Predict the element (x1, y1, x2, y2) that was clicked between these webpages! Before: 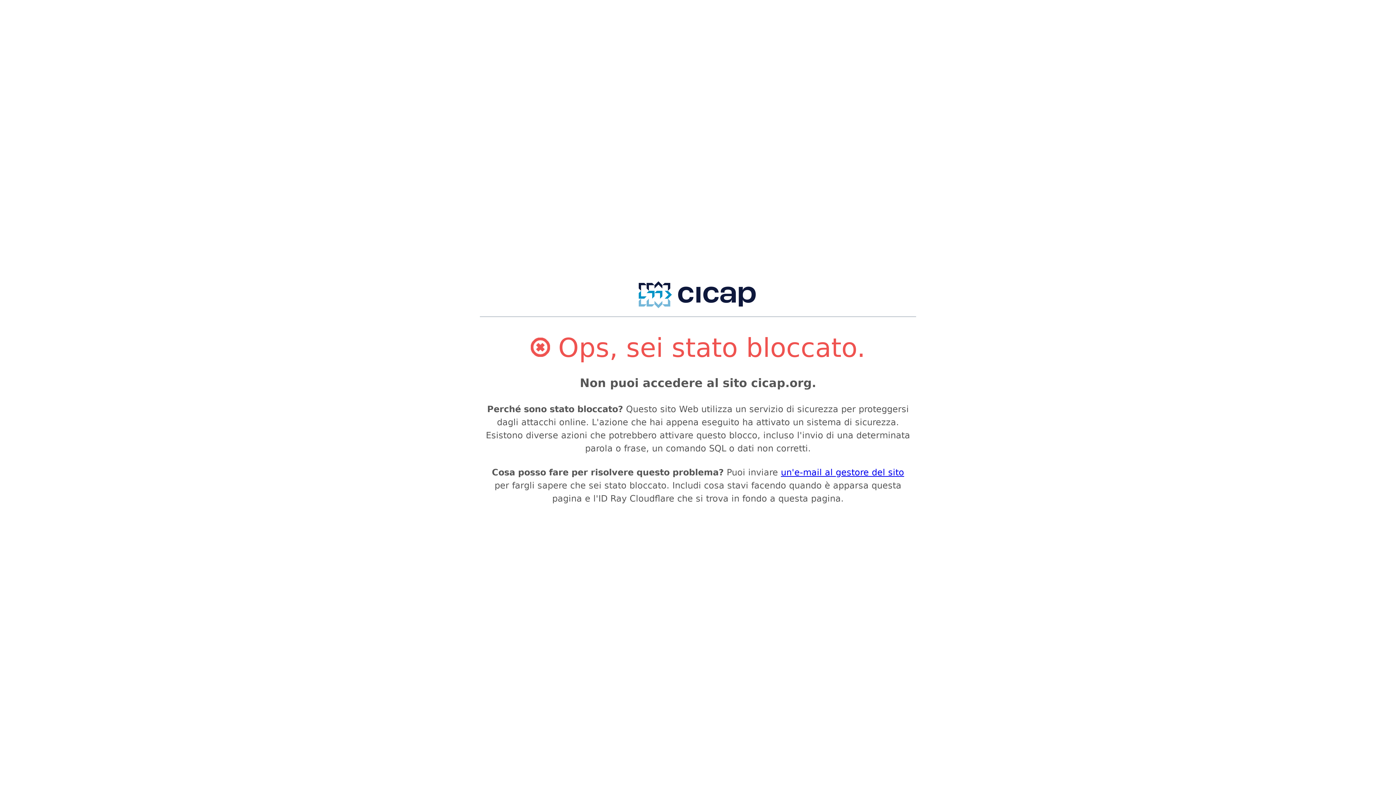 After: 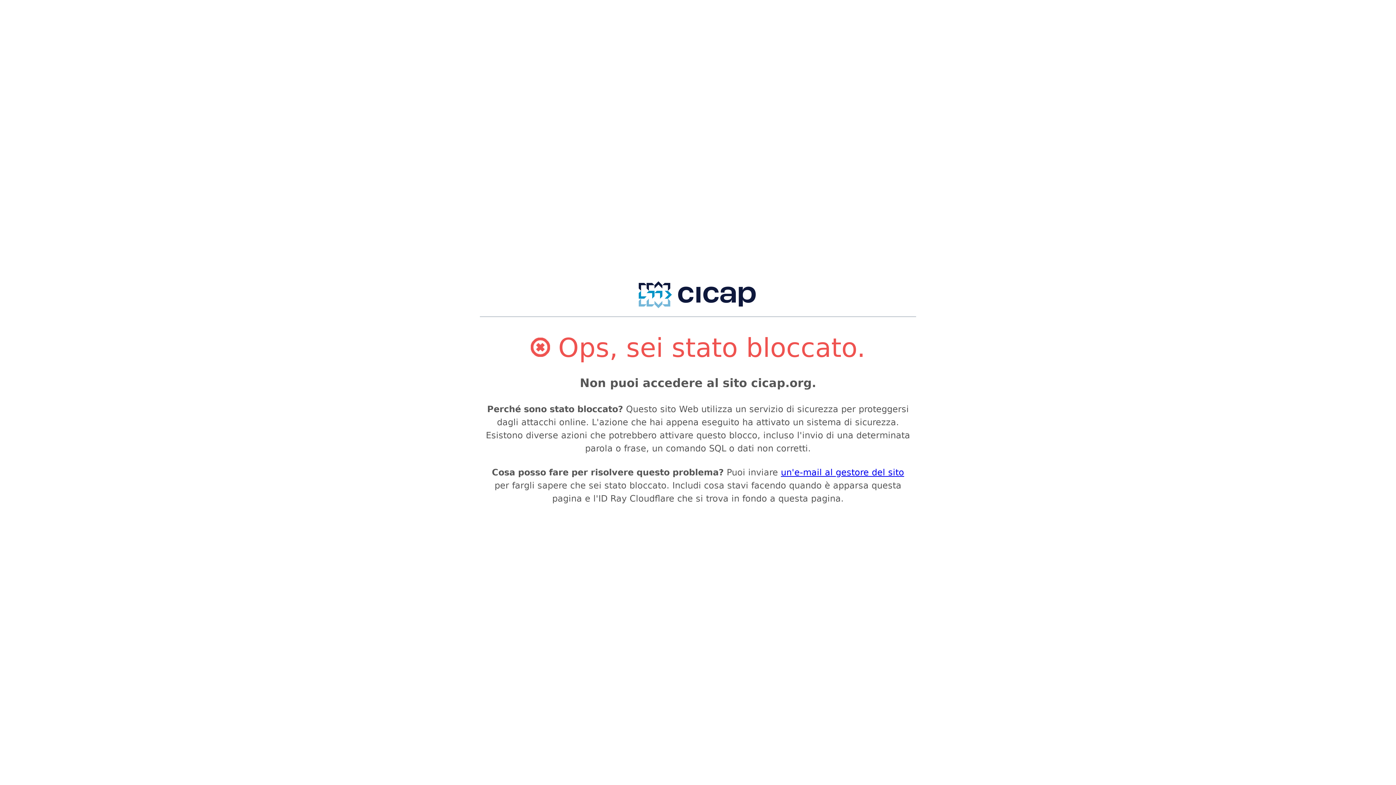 Action: bbox: (781, 467, 904, 477) label: un'e-mail al gestore del sito